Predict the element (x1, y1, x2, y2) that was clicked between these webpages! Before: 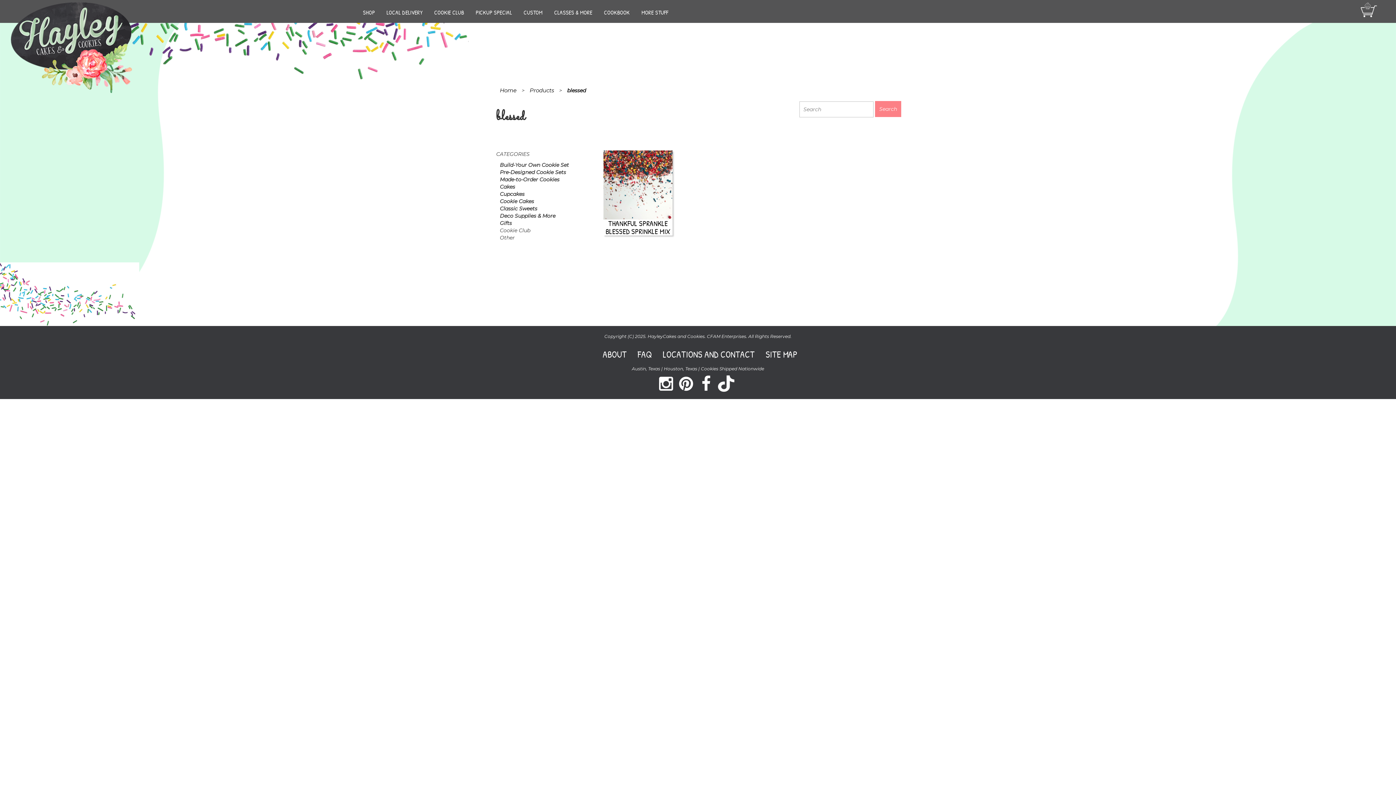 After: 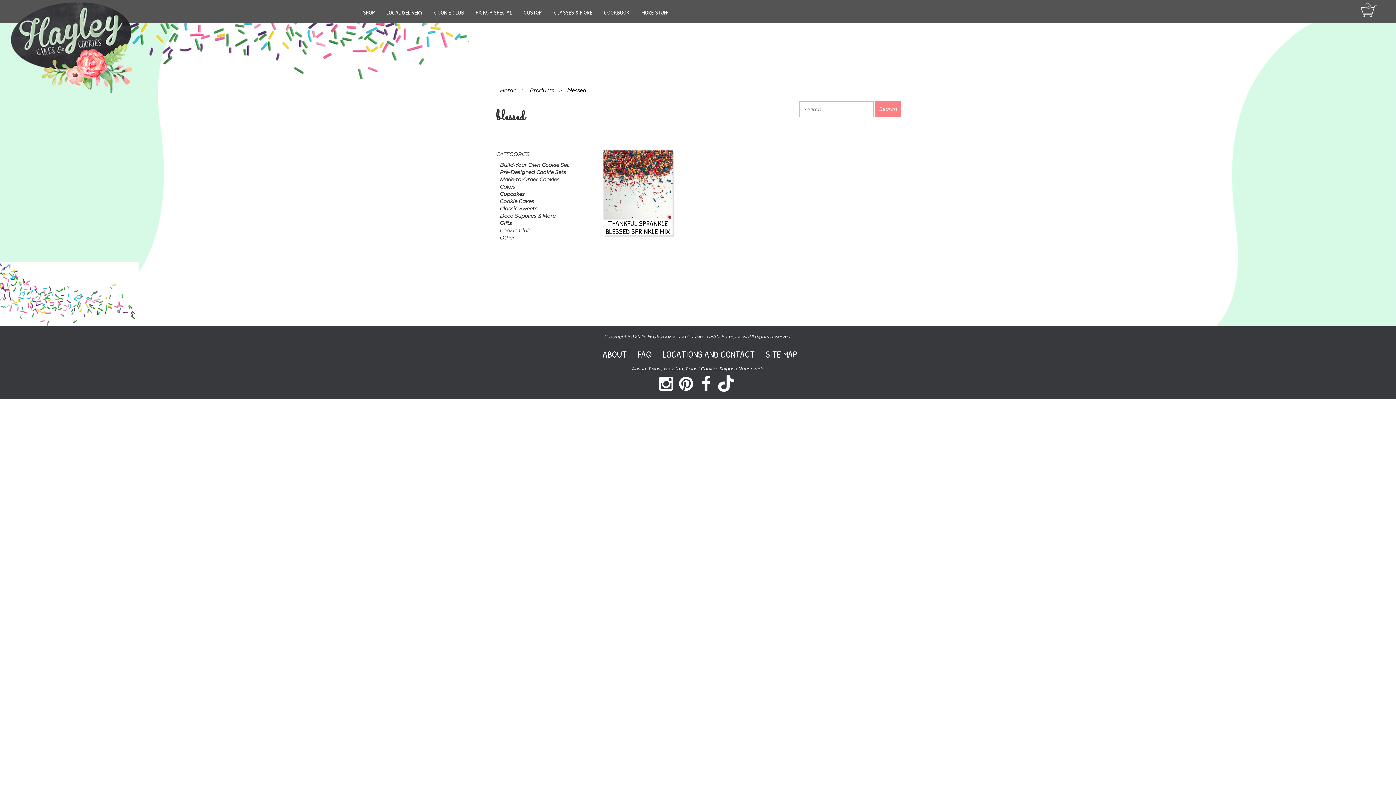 Action: bbox: (658, 383, 674, 391)